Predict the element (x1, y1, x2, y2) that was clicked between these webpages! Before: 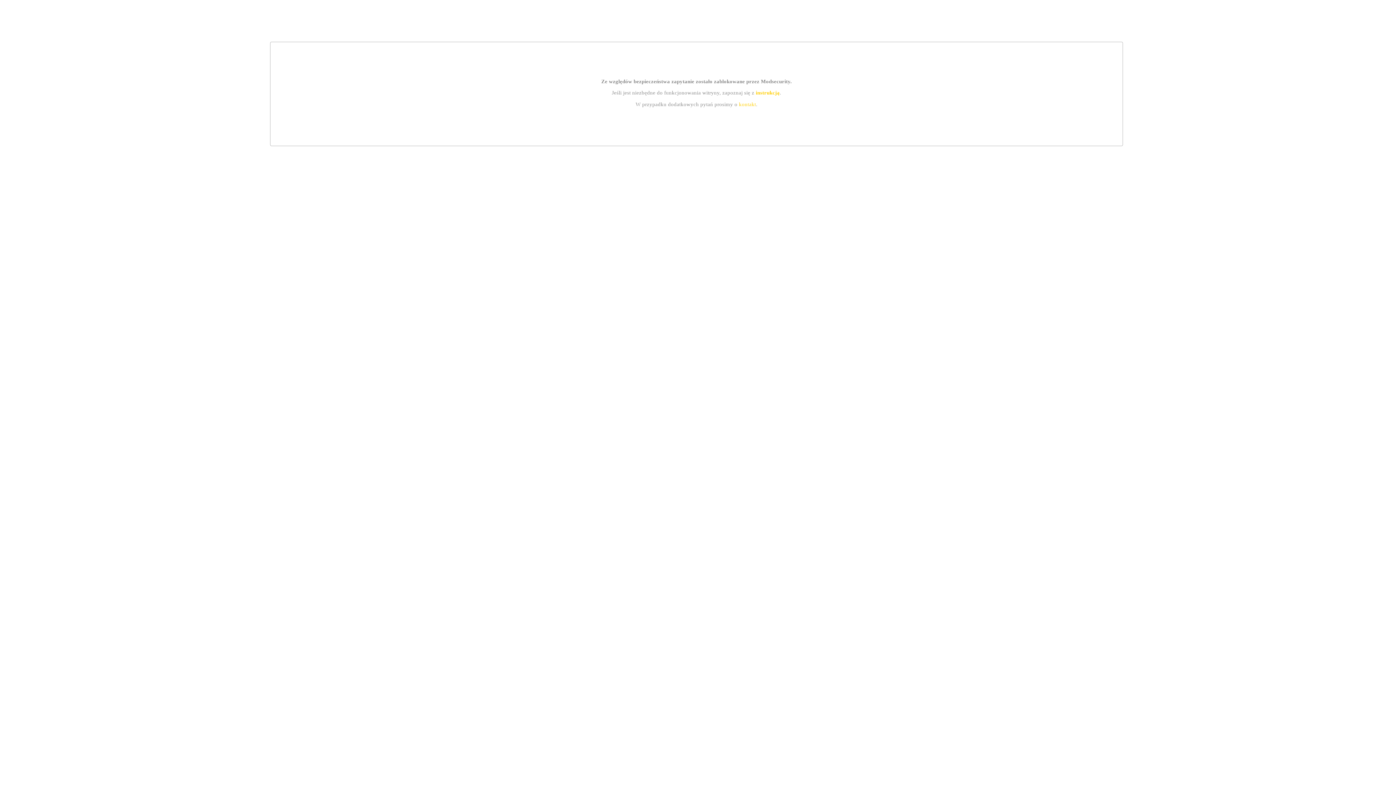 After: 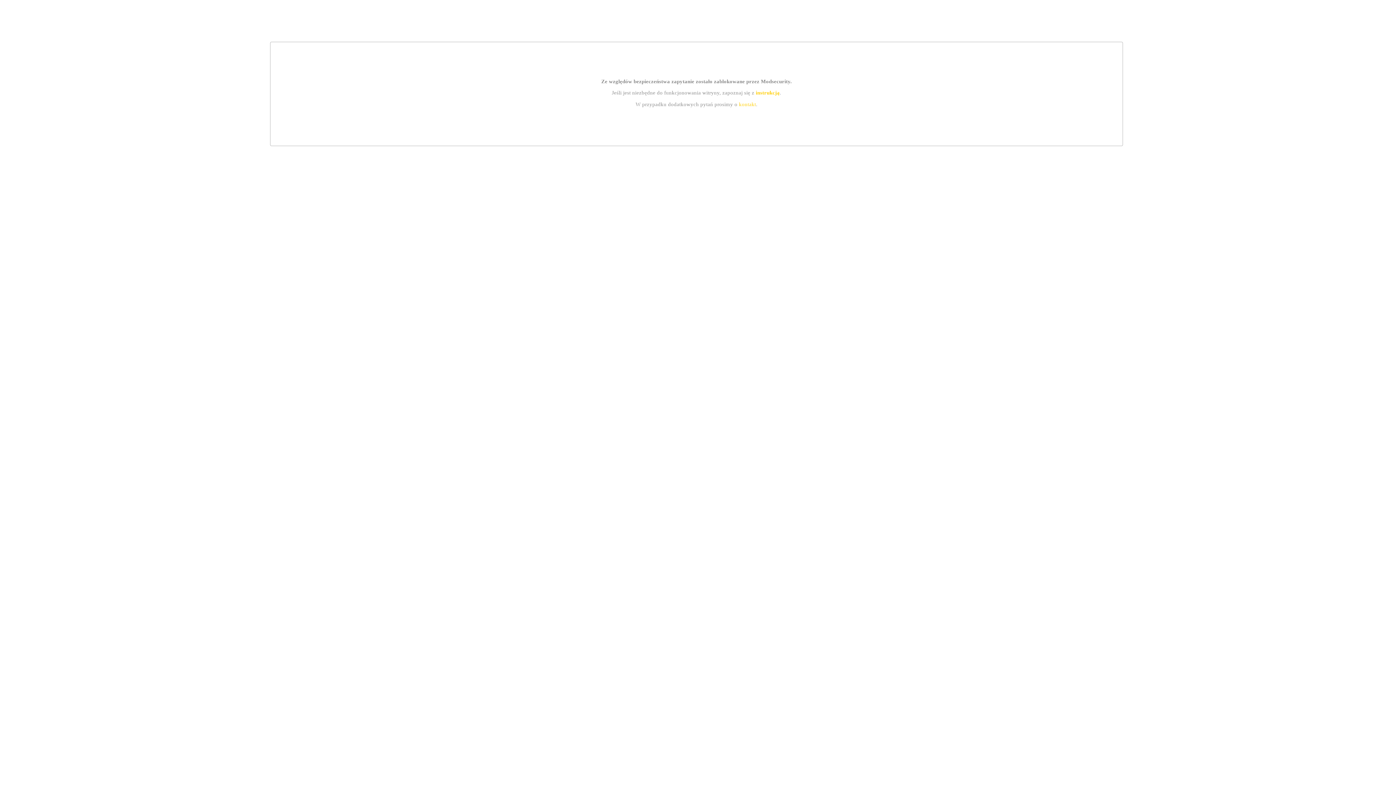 Action: label: kontakt bbox: (739, 101, 756, 107)